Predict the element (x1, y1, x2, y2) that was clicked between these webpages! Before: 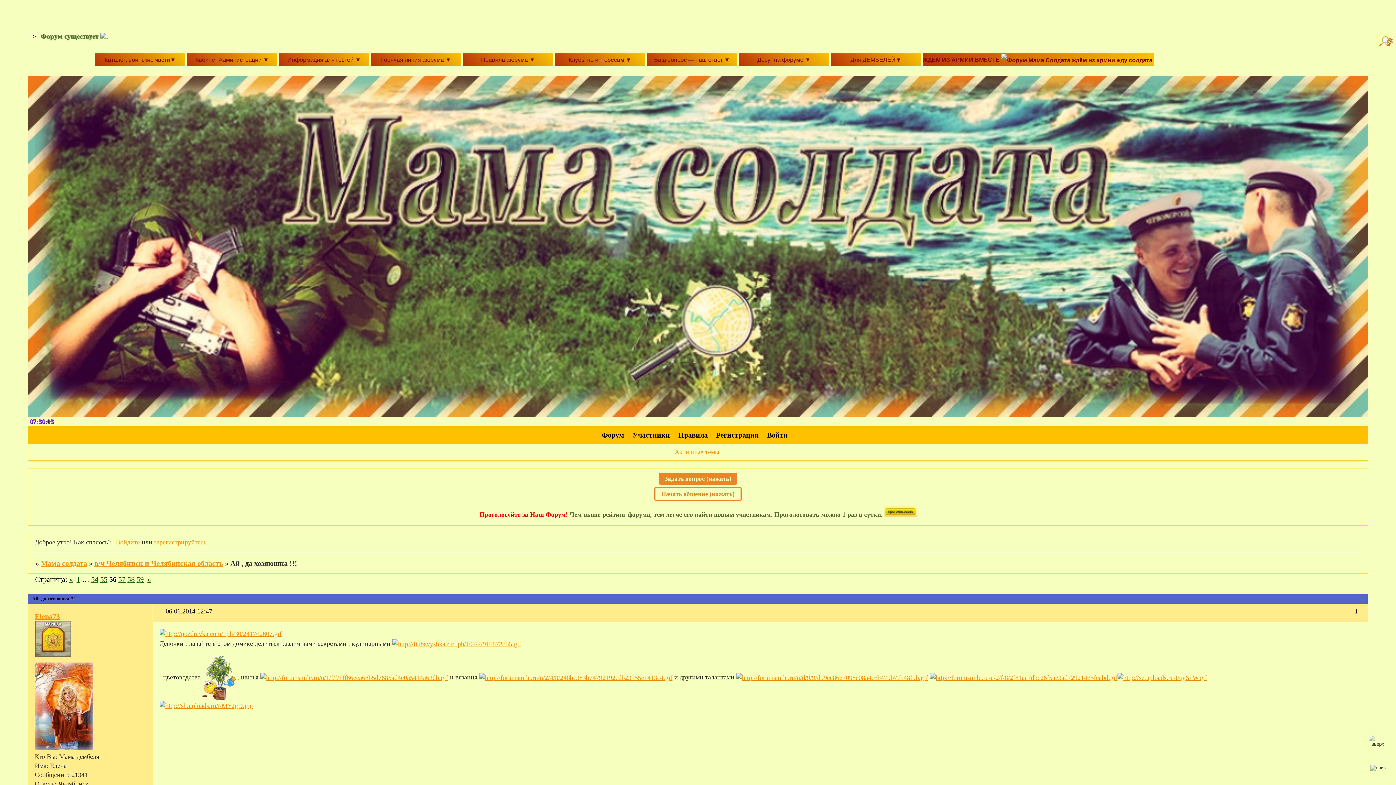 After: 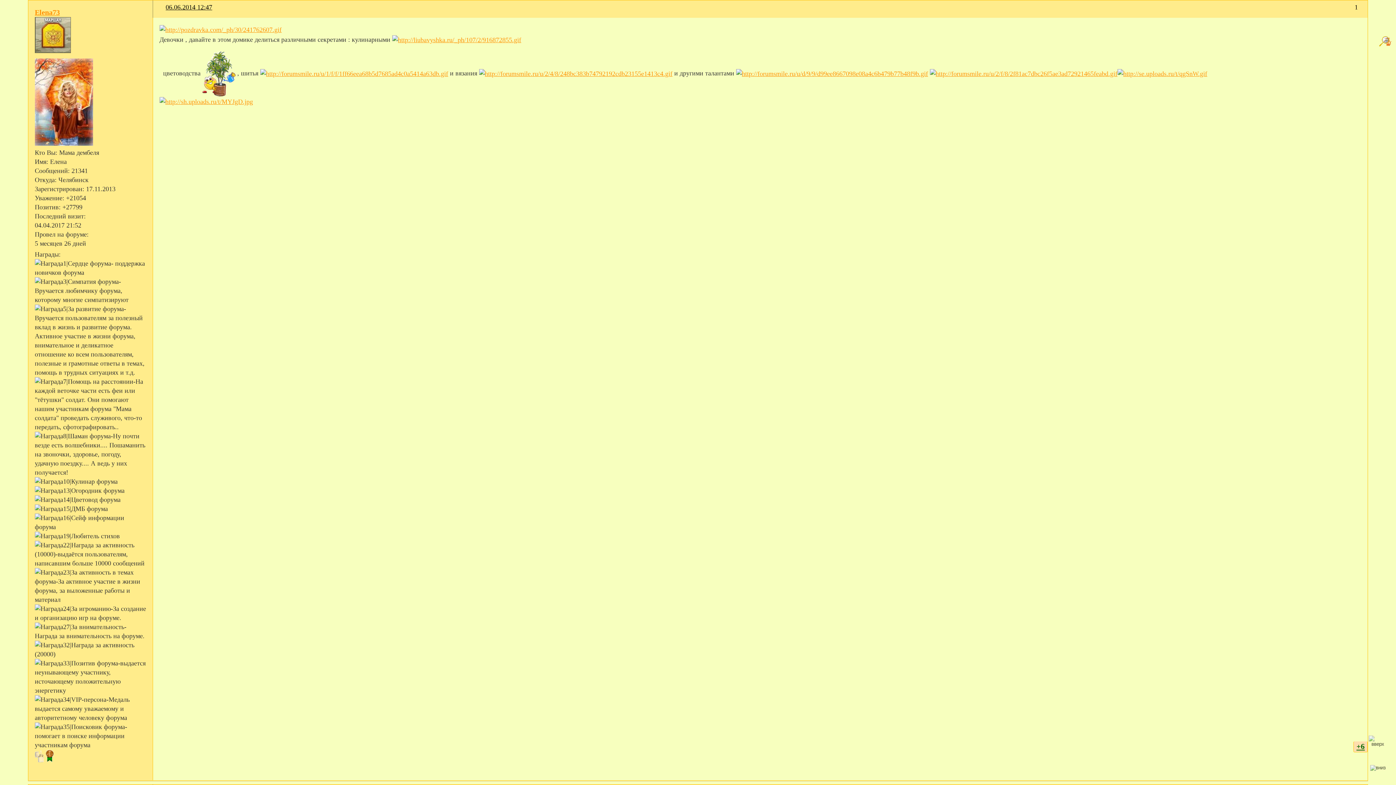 Action: label: 06.06.2014 12:47 bbox: (165, 608, 212, 615)